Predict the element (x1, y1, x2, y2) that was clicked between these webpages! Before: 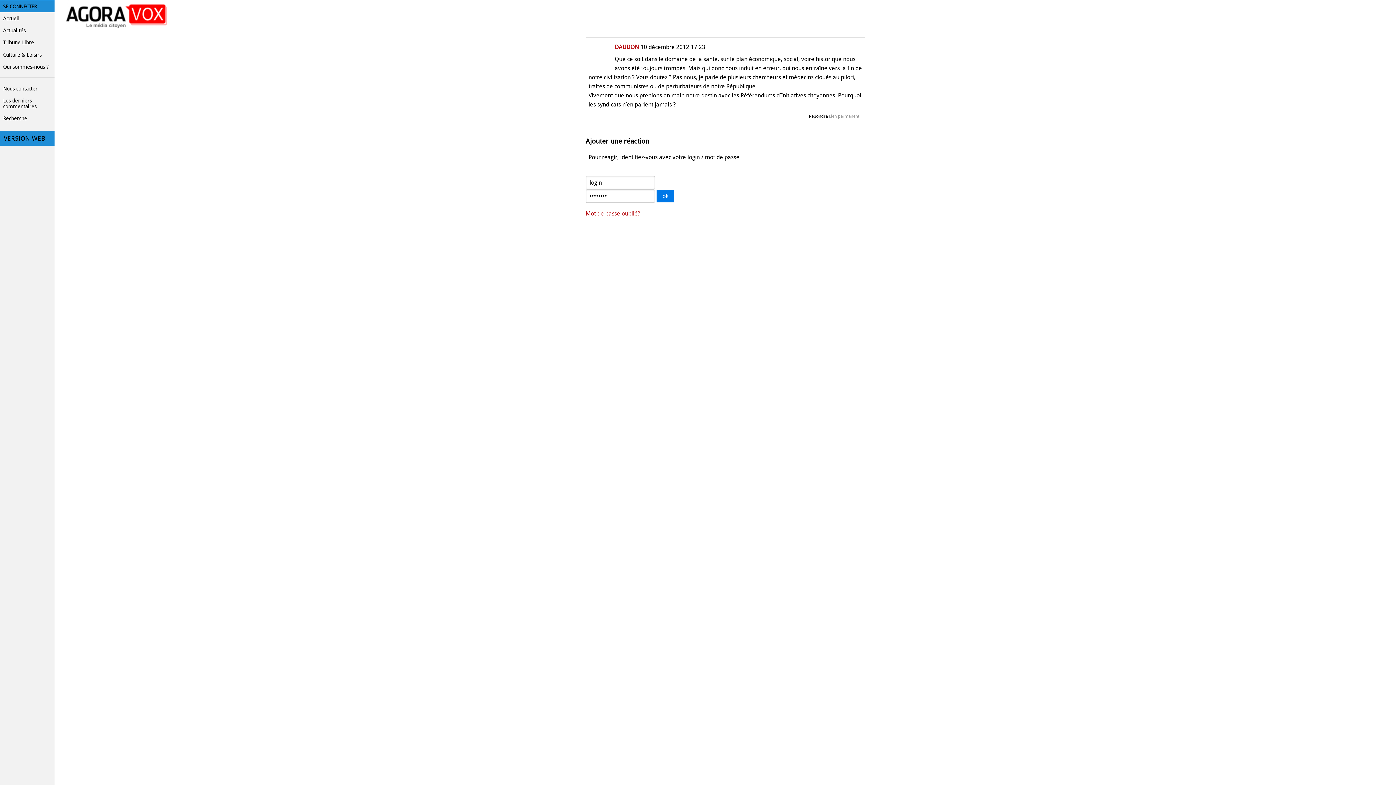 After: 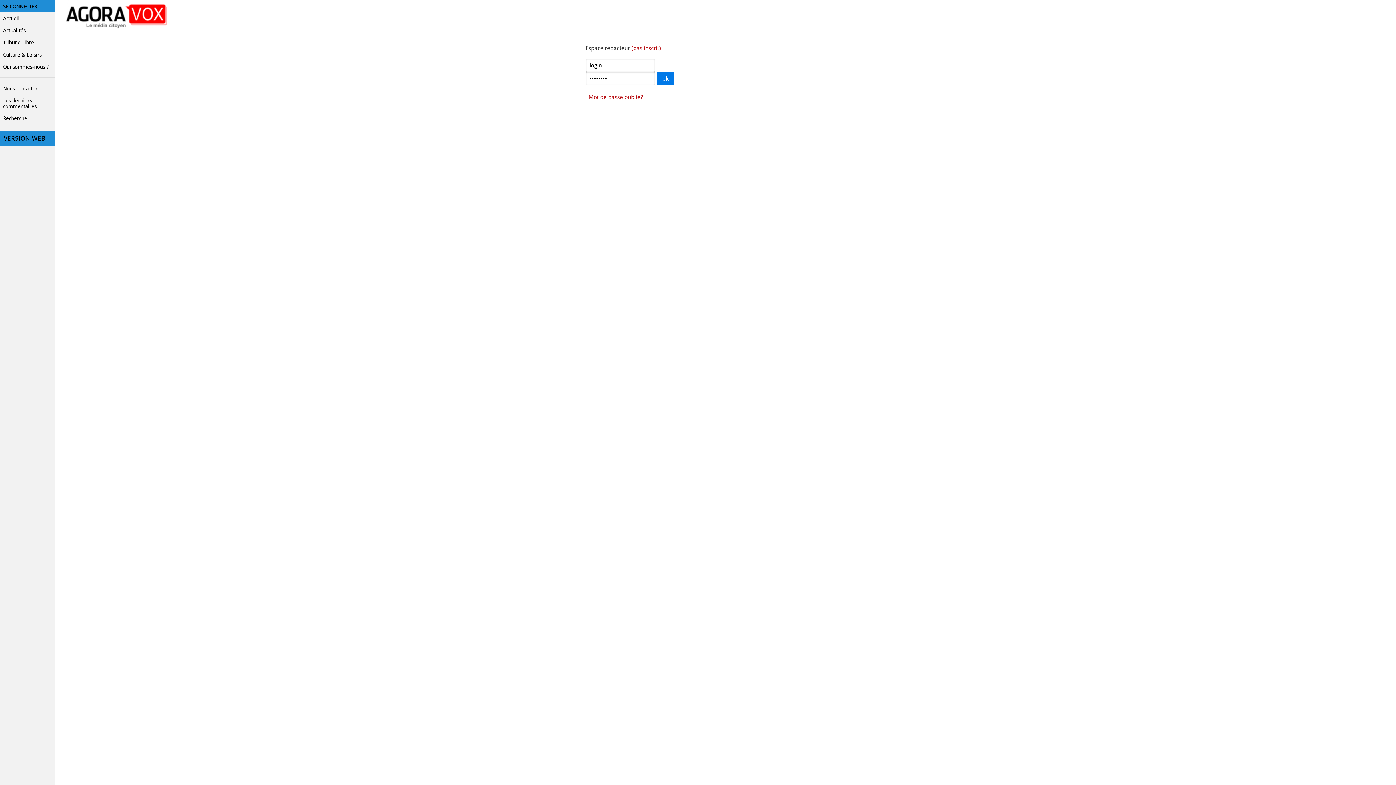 Action: bbox: (0, 0, 54, 12) label: SE CONNECTER